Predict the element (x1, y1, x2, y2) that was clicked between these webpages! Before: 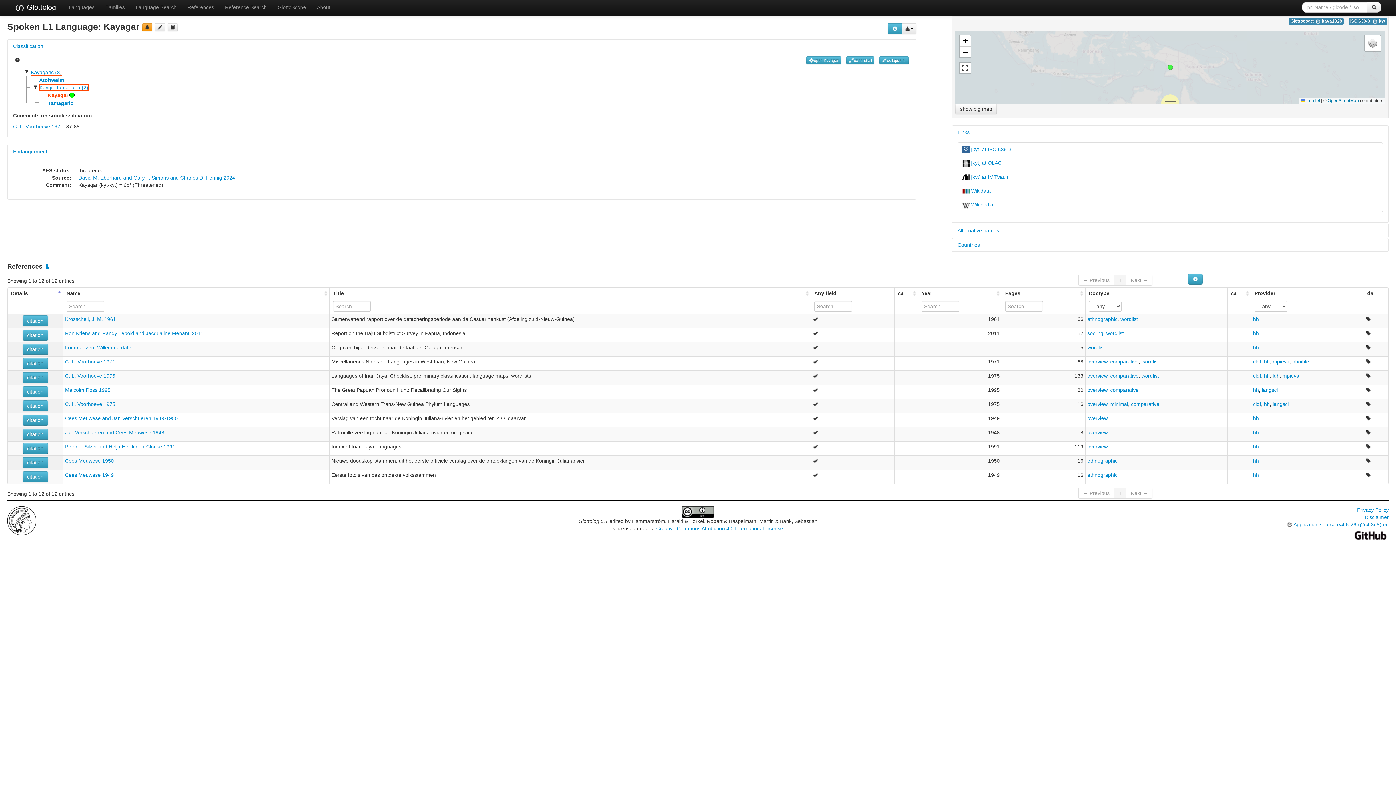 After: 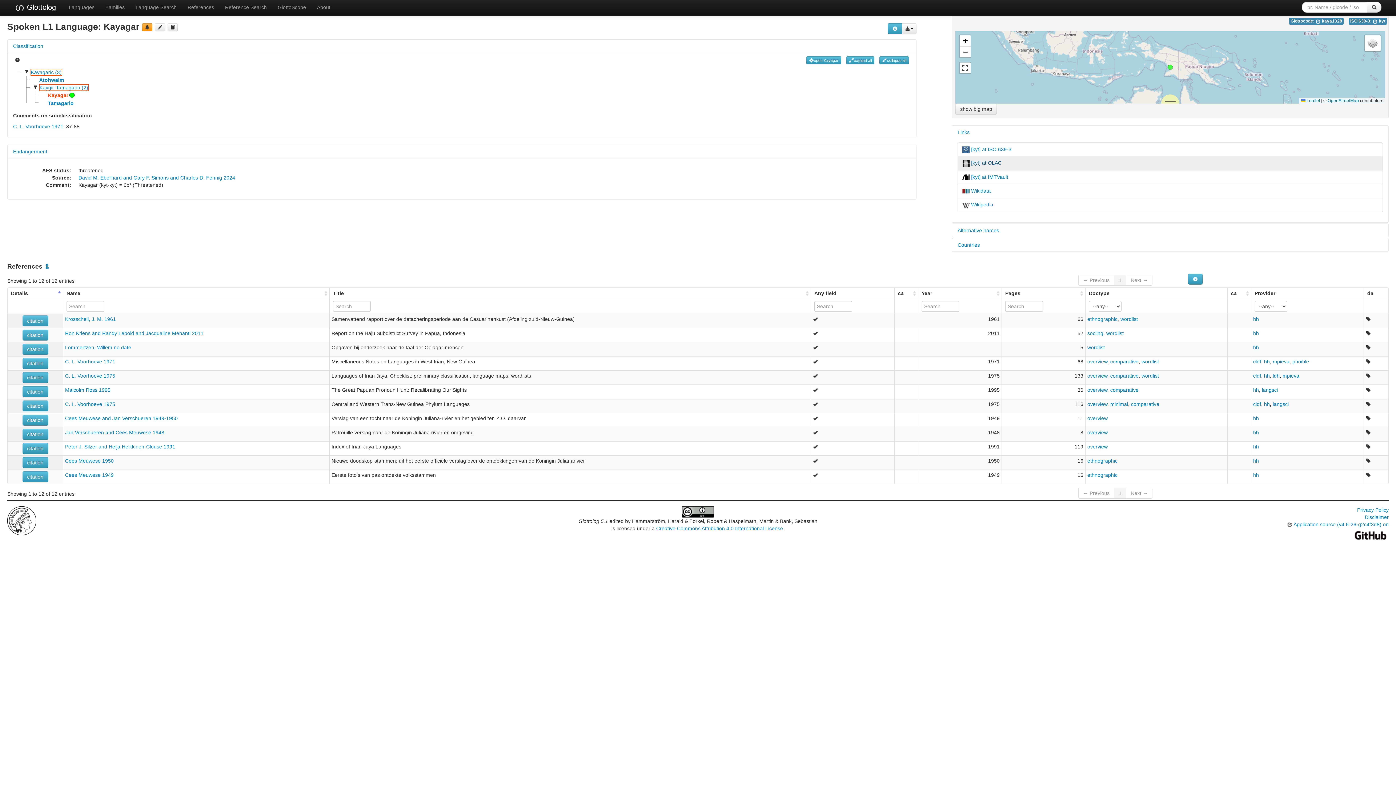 Action: label:  [kyt] at OLAC bbox: (957, 156, 1383, 170)